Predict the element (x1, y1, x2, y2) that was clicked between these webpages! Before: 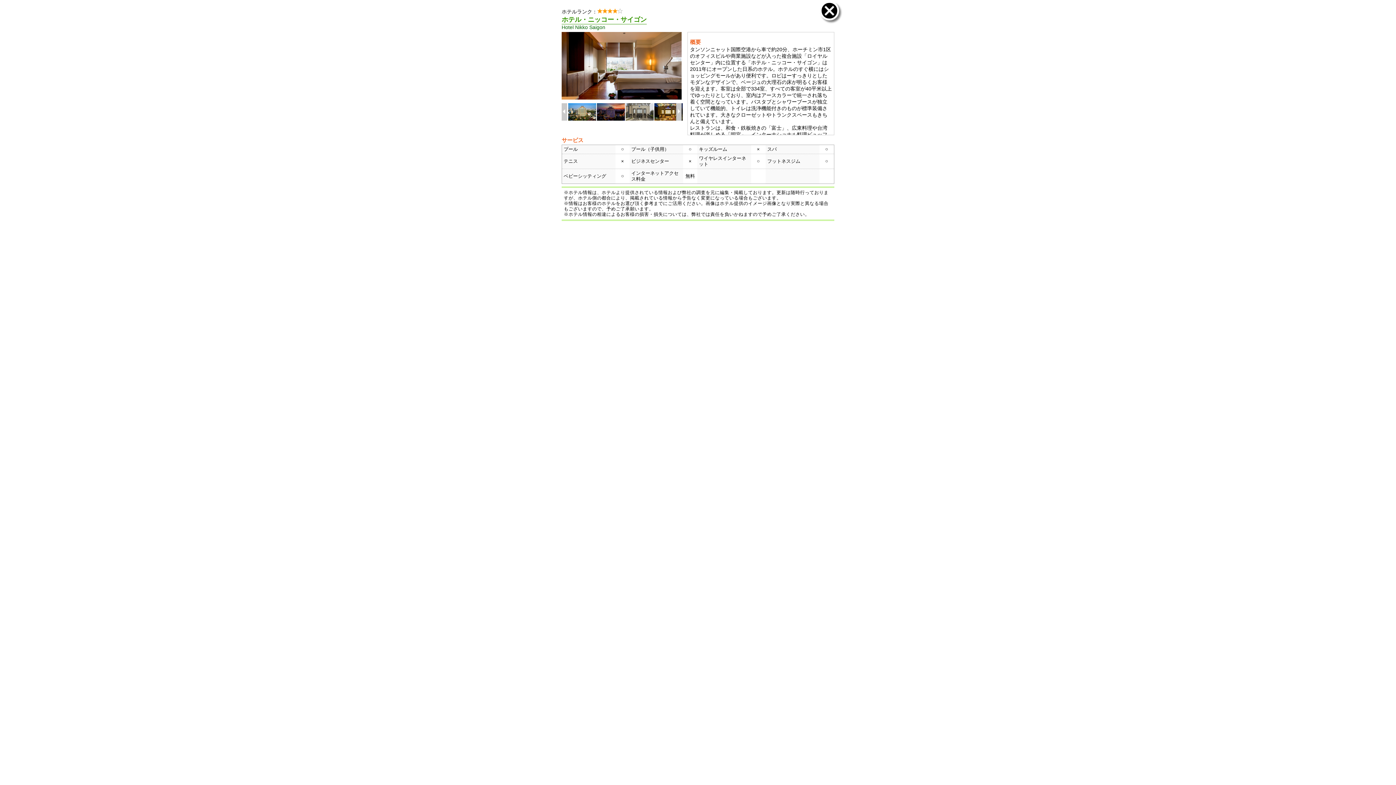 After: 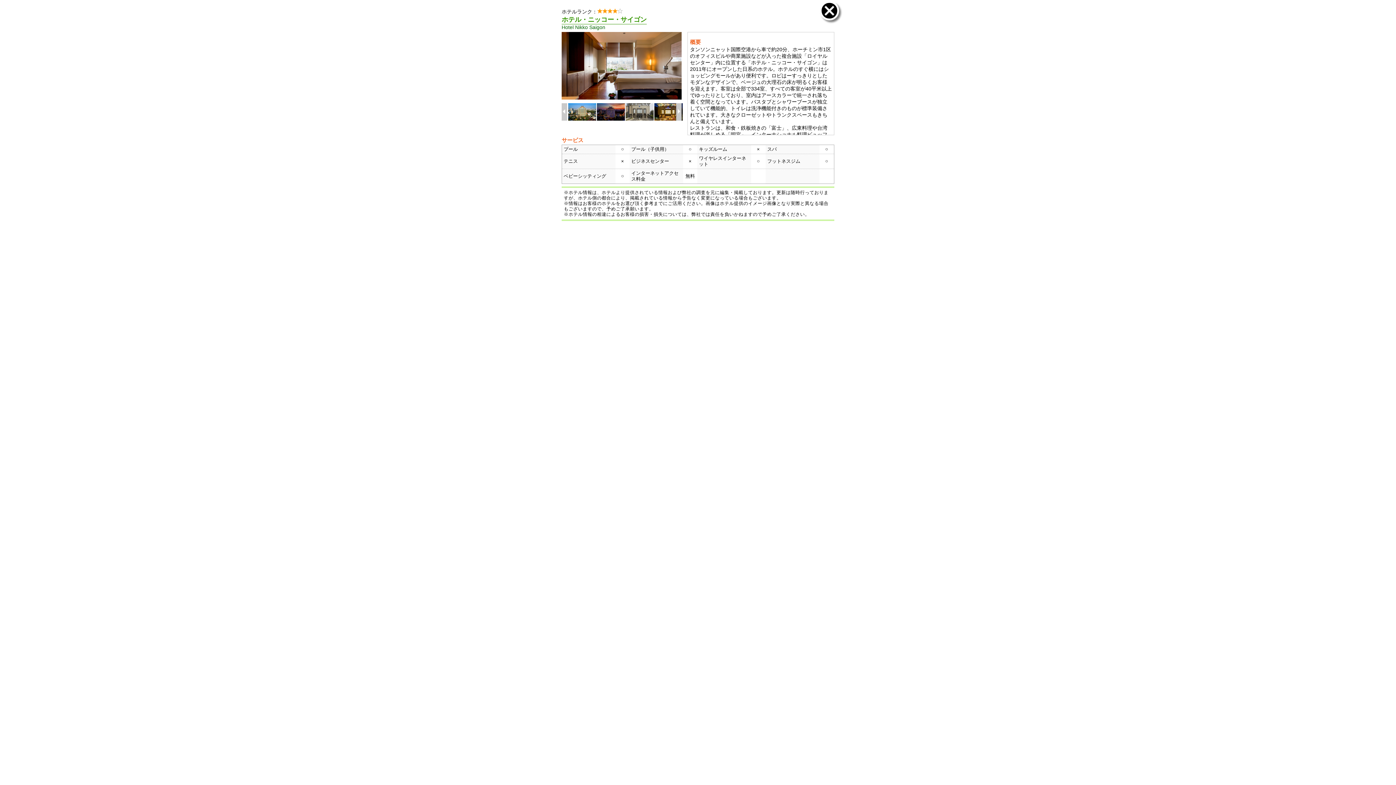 Action: bbox: (820, 1, 839, 20)